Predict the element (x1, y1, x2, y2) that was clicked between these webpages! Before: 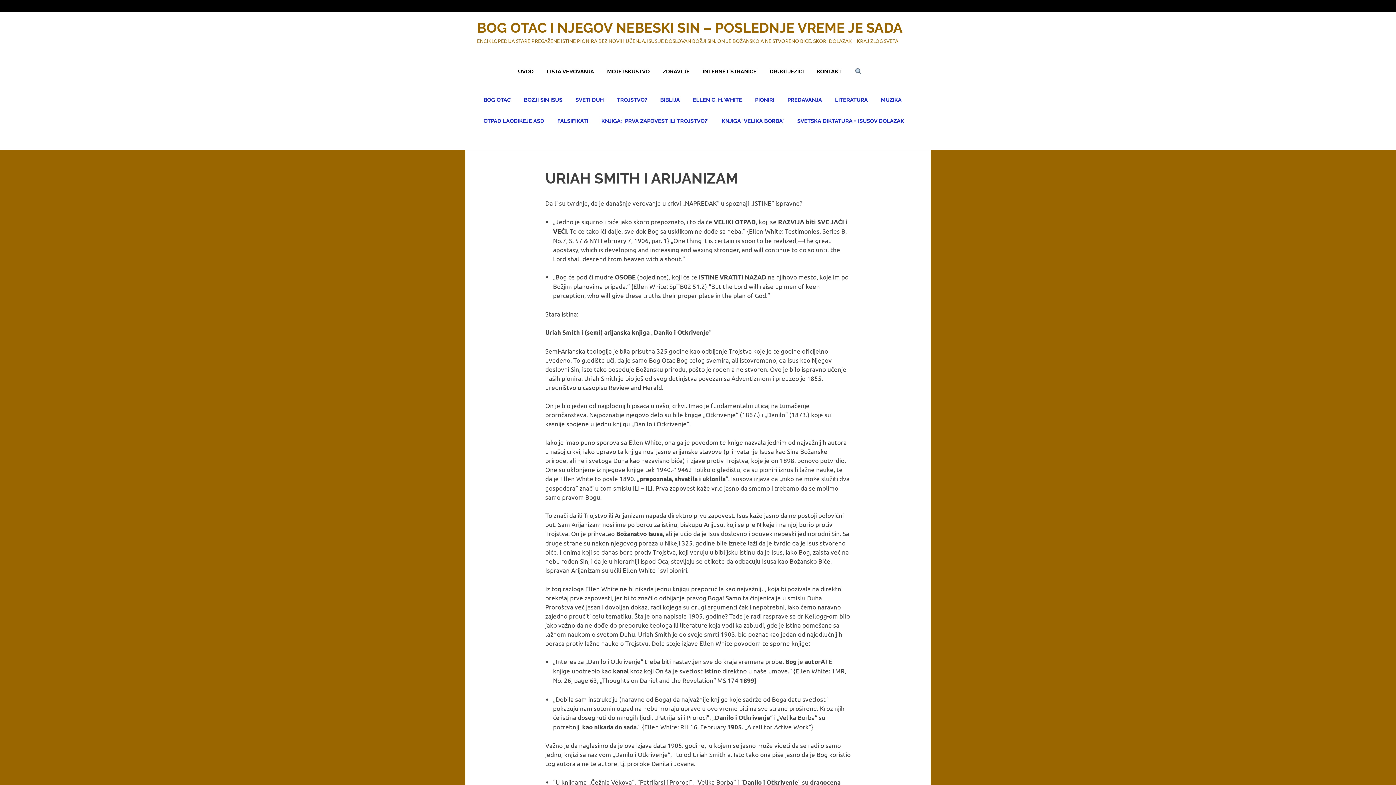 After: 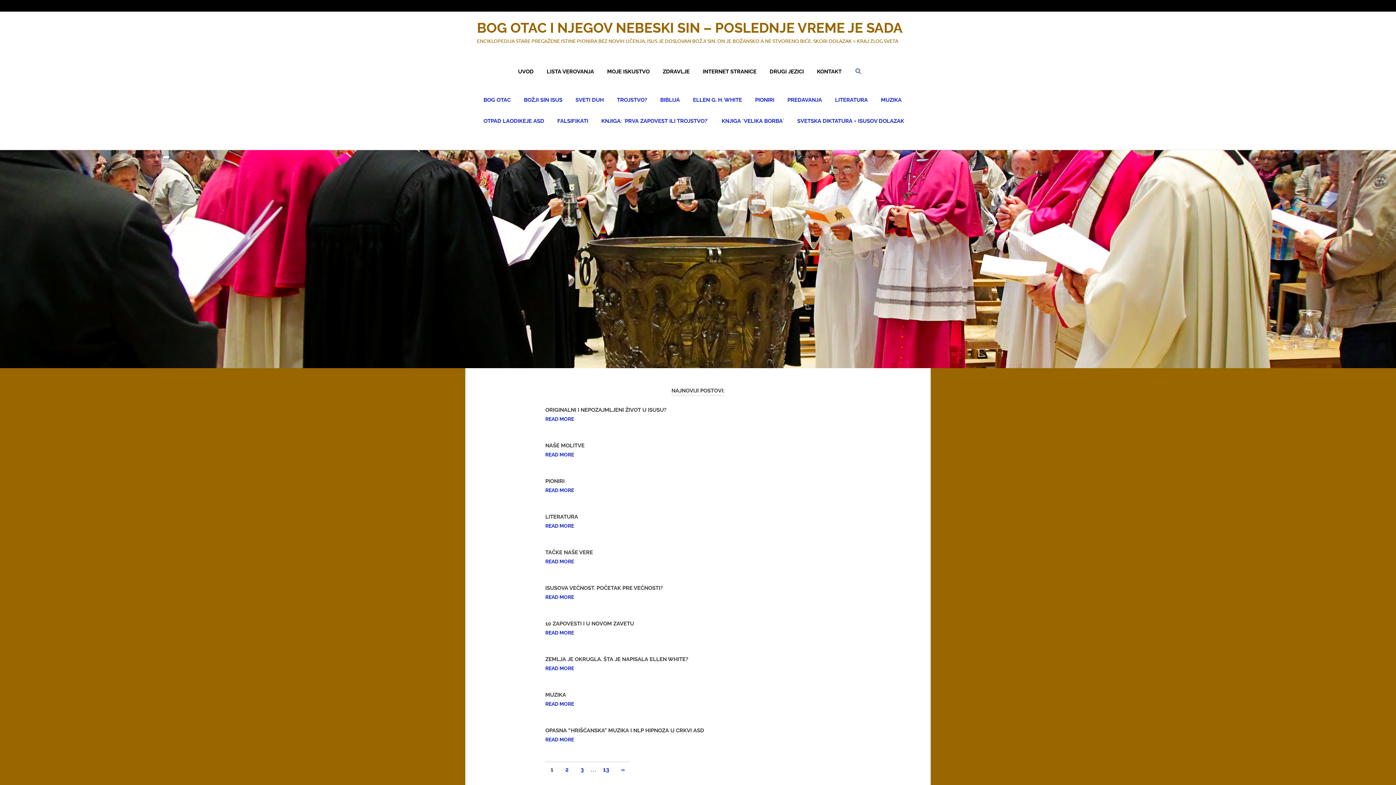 Action: label: BOG OTAC I NJEGOV NEBESKI SIN – POSLEDNJE VREME JE SADA bbox: (477, 19, 902, 36)